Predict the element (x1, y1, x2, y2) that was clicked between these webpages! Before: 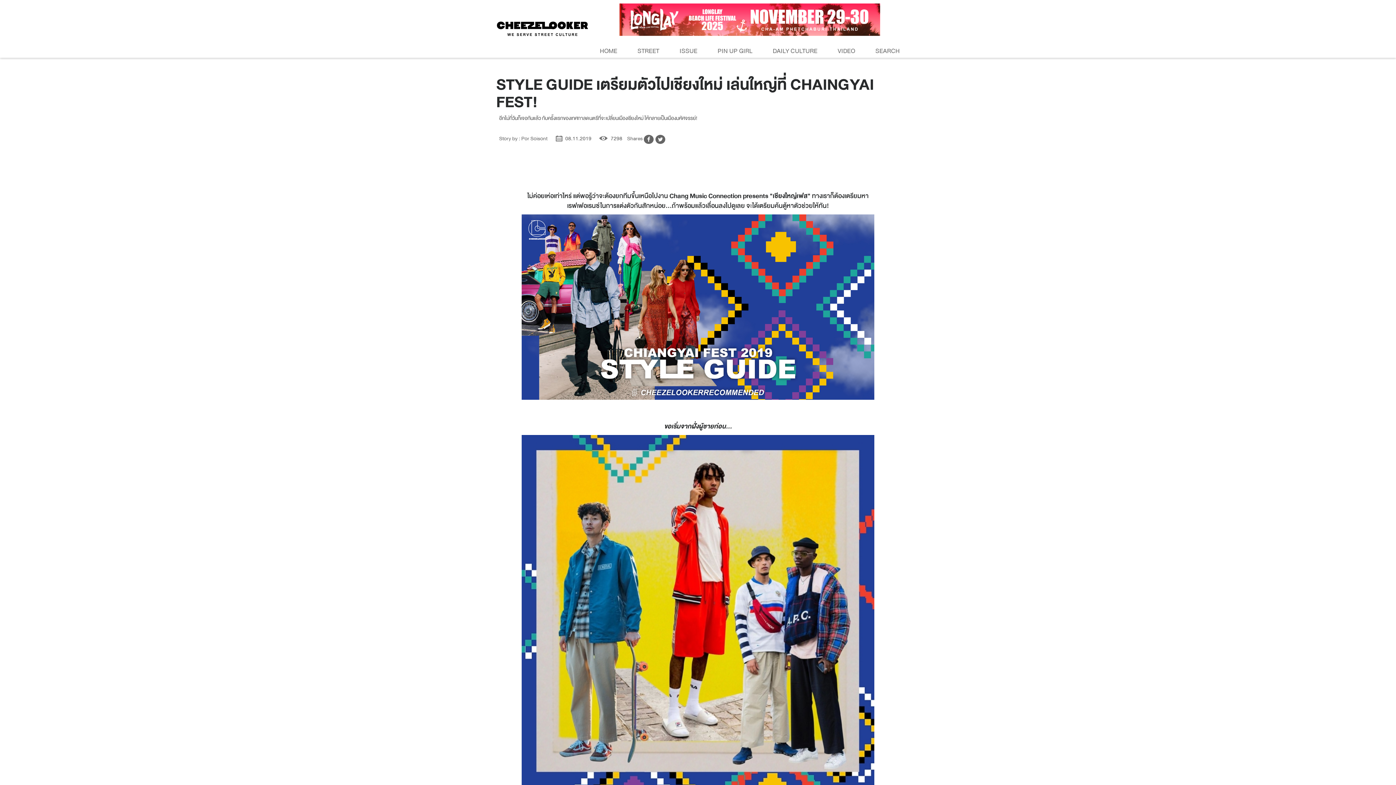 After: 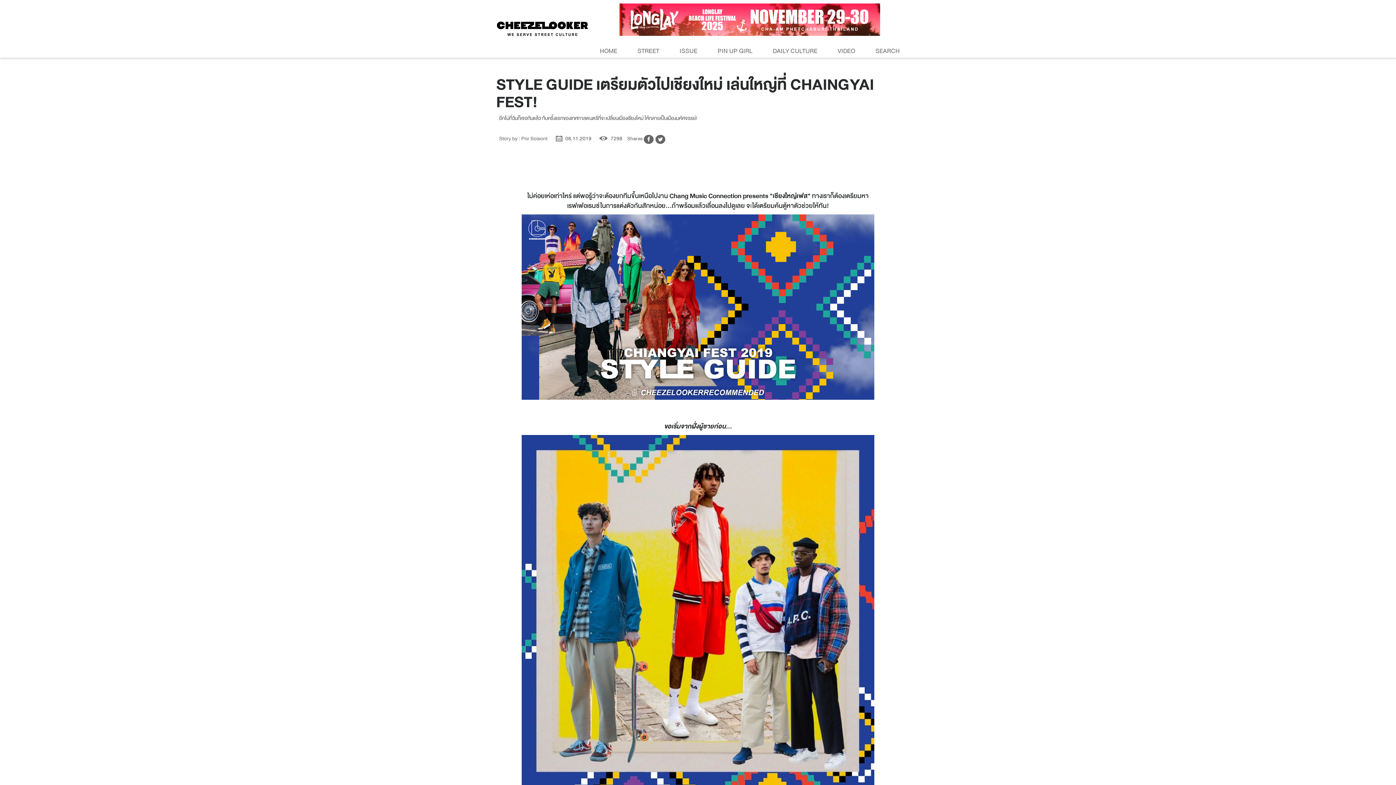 Action: bbox: (619, 0, 880, 39)